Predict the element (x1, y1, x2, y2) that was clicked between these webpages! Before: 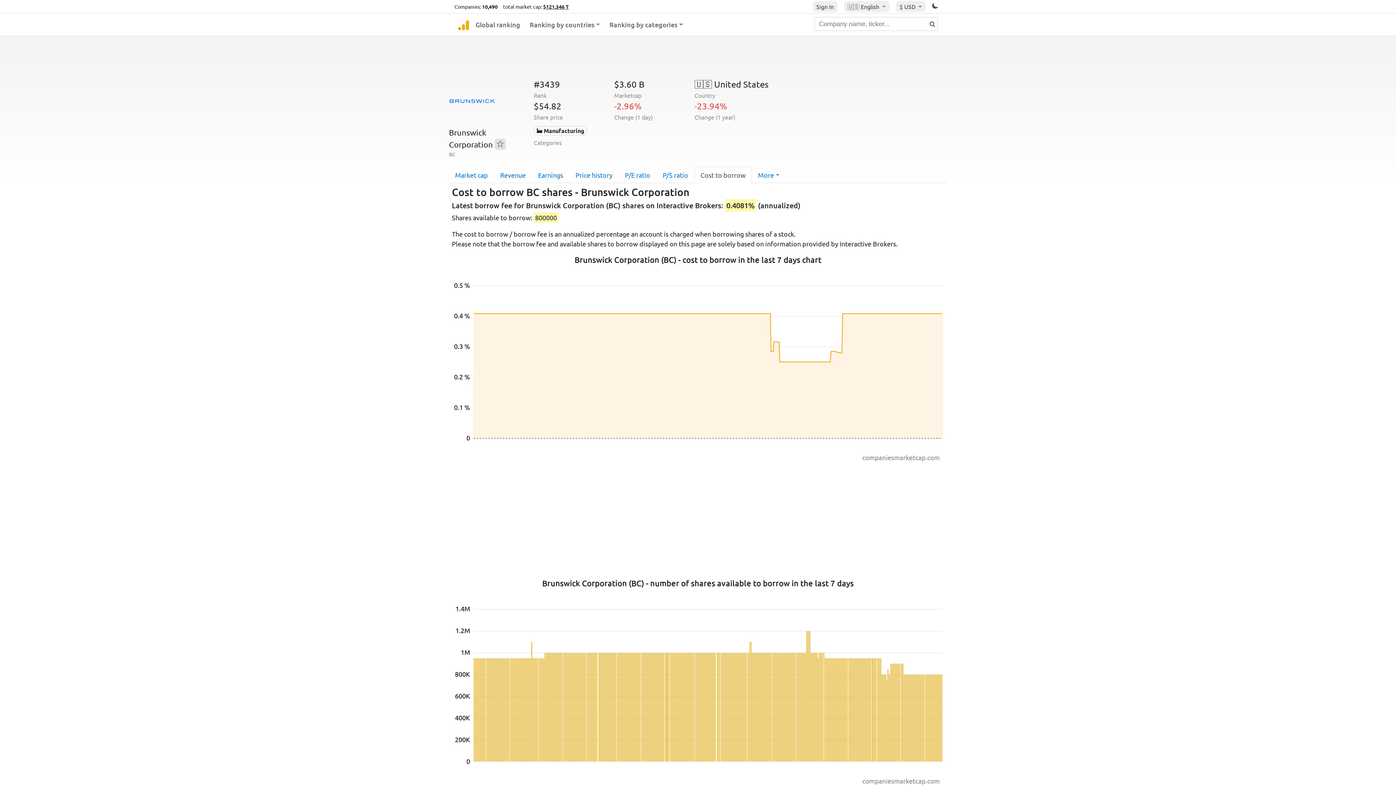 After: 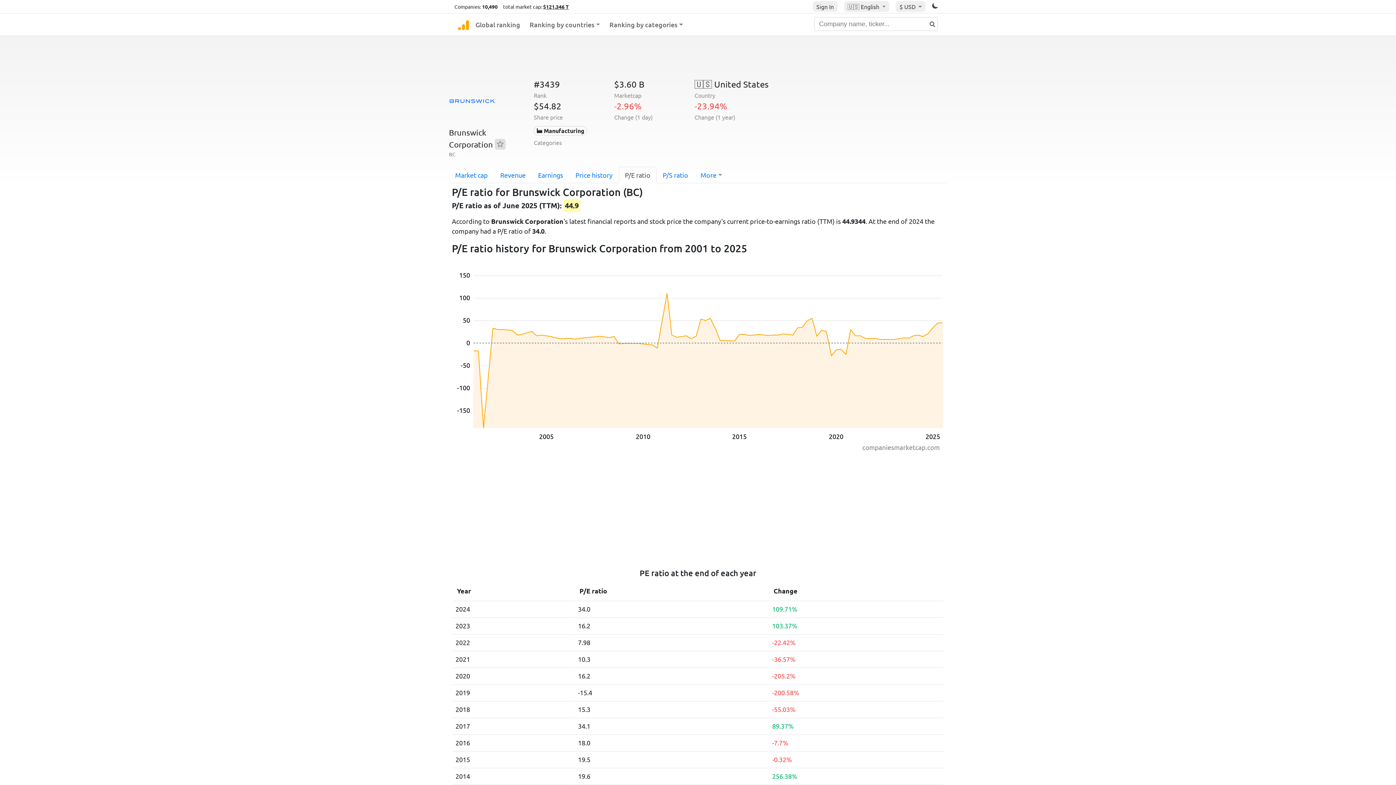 Action: bbox: (618, 166, 656, 183) label: P/E ratio